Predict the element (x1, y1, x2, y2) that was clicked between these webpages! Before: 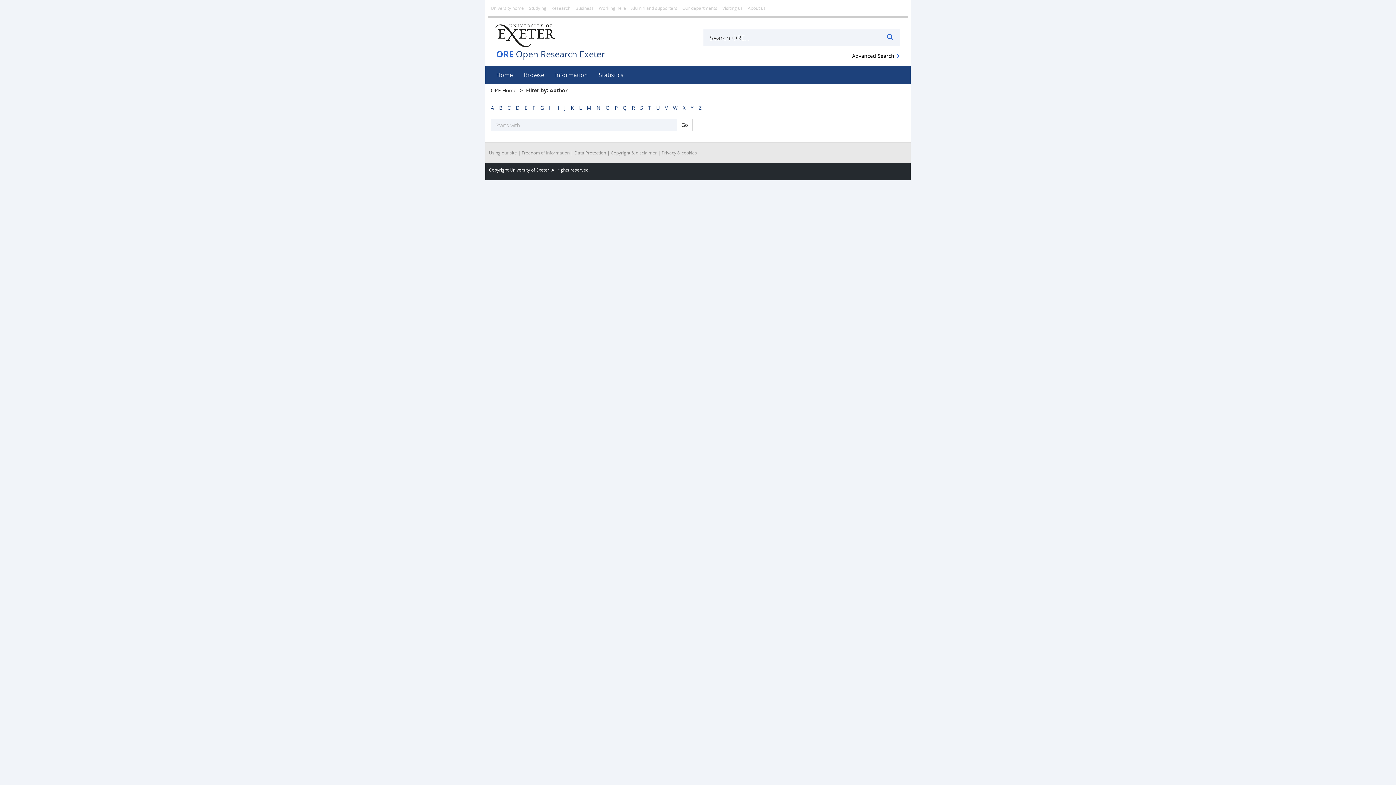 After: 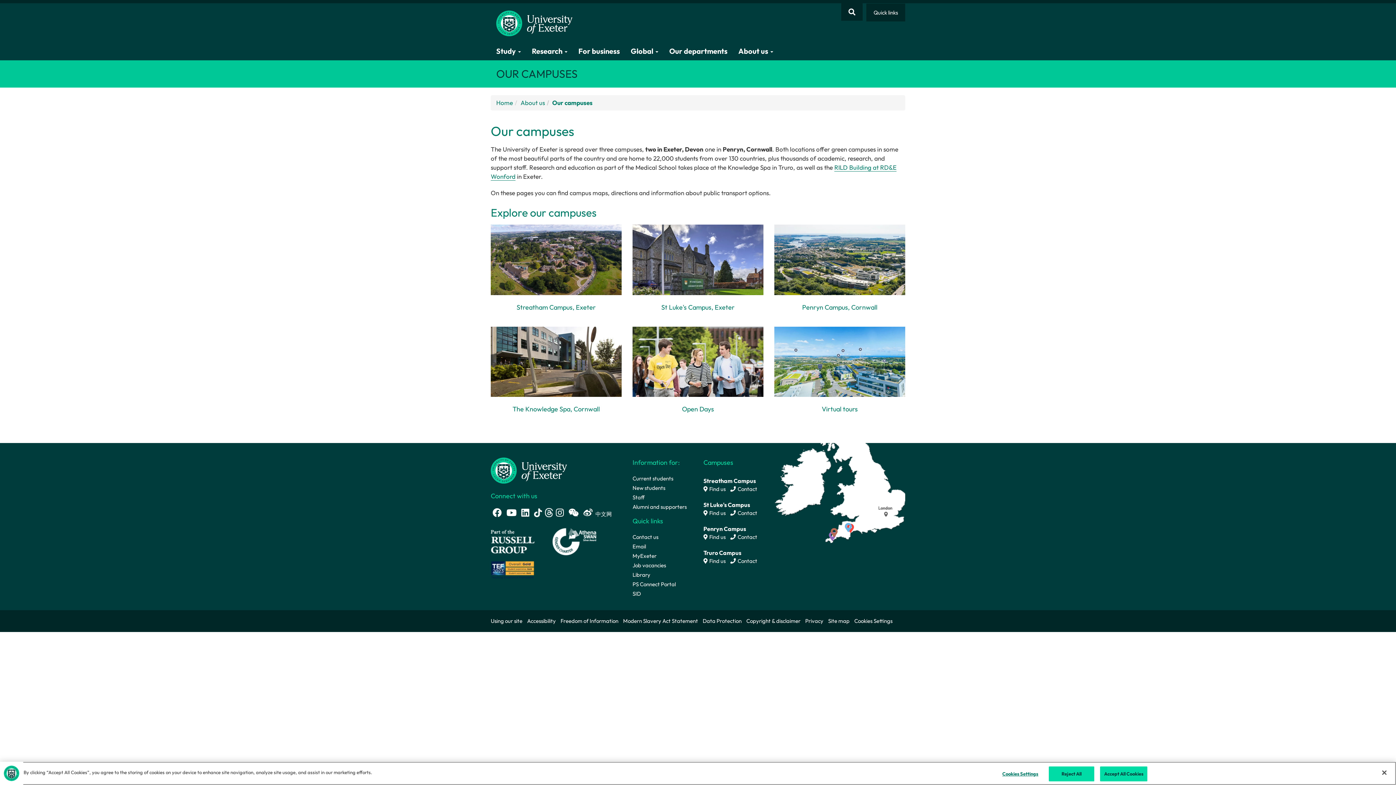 Action: label: Visiting us bbox: (720, 0, 745, 16)